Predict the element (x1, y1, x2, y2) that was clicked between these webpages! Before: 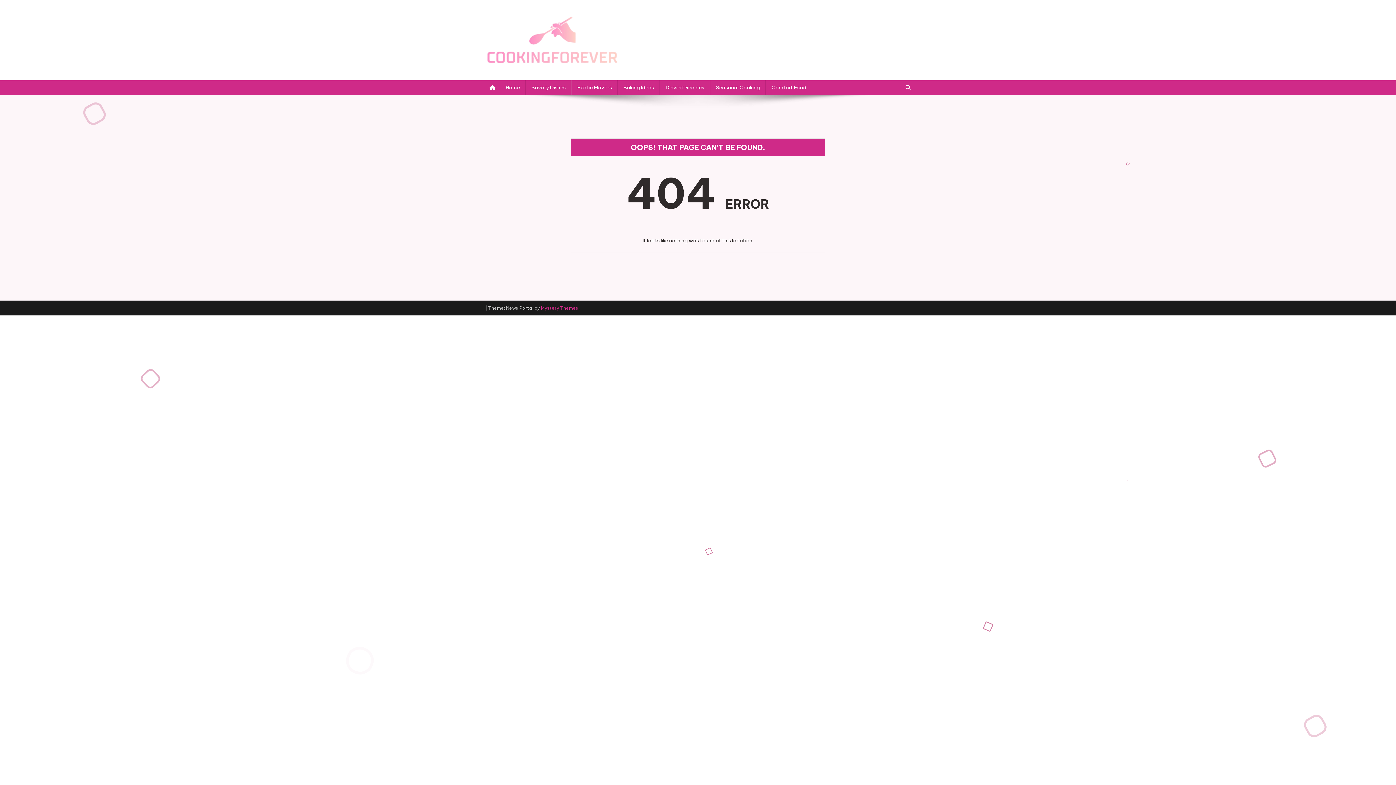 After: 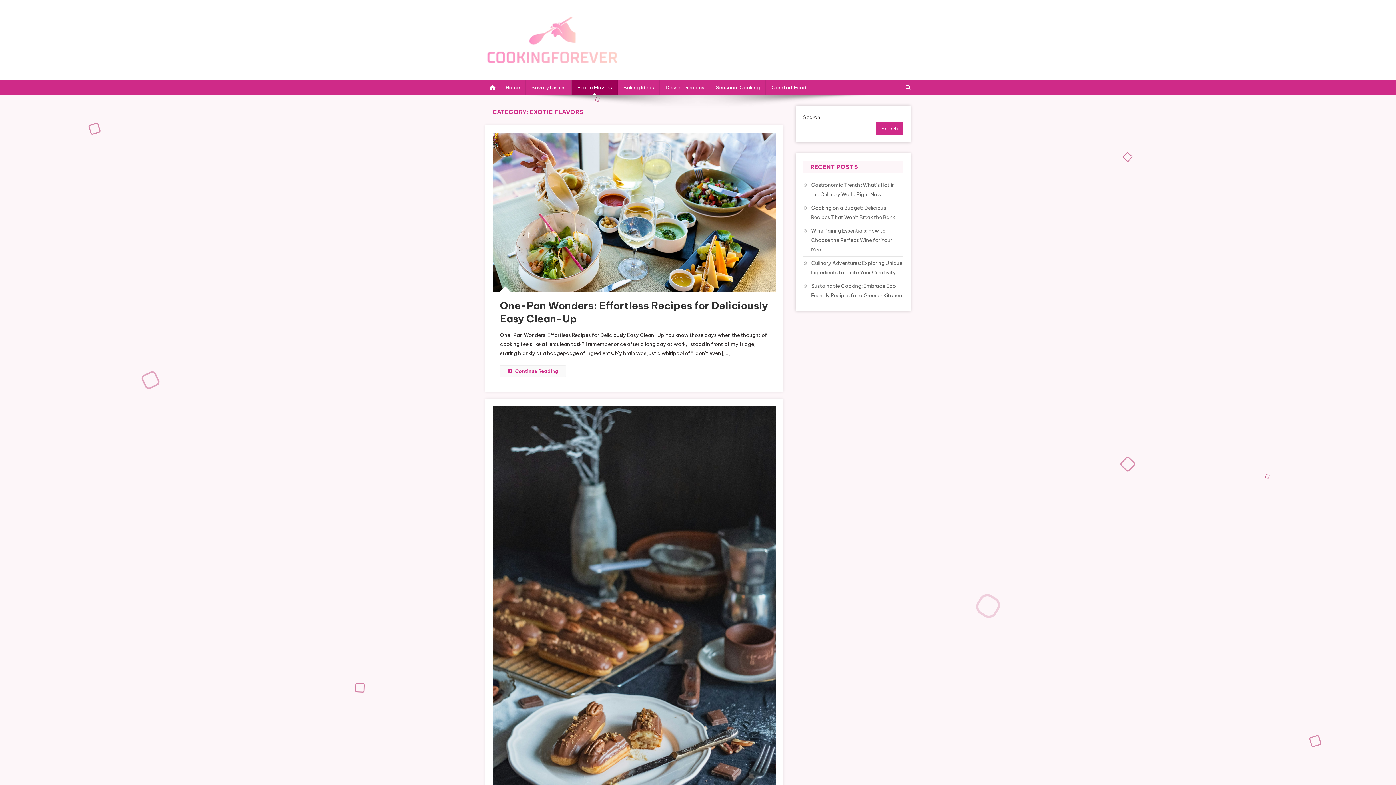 Action: bbox: (571, 80, 617, 94) label: Exotic Flavors